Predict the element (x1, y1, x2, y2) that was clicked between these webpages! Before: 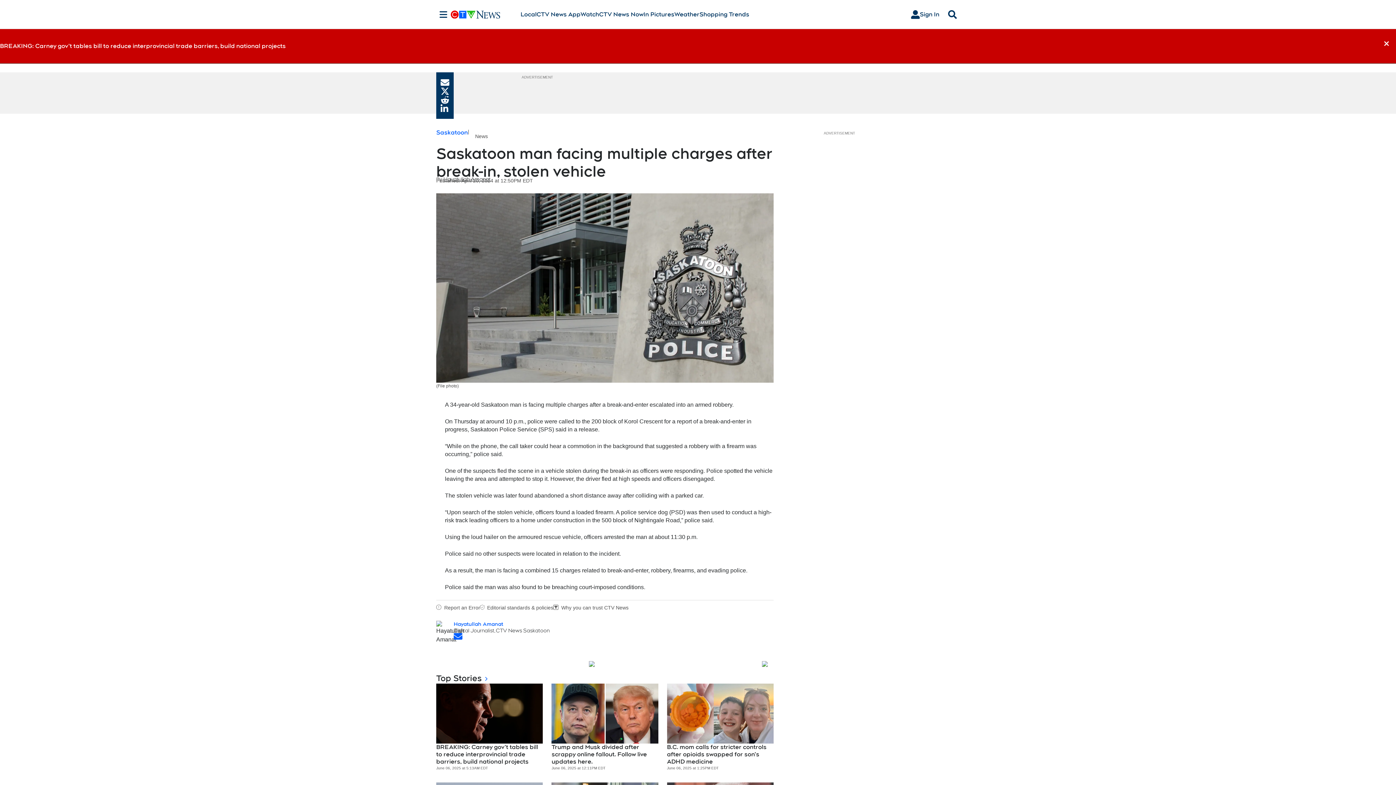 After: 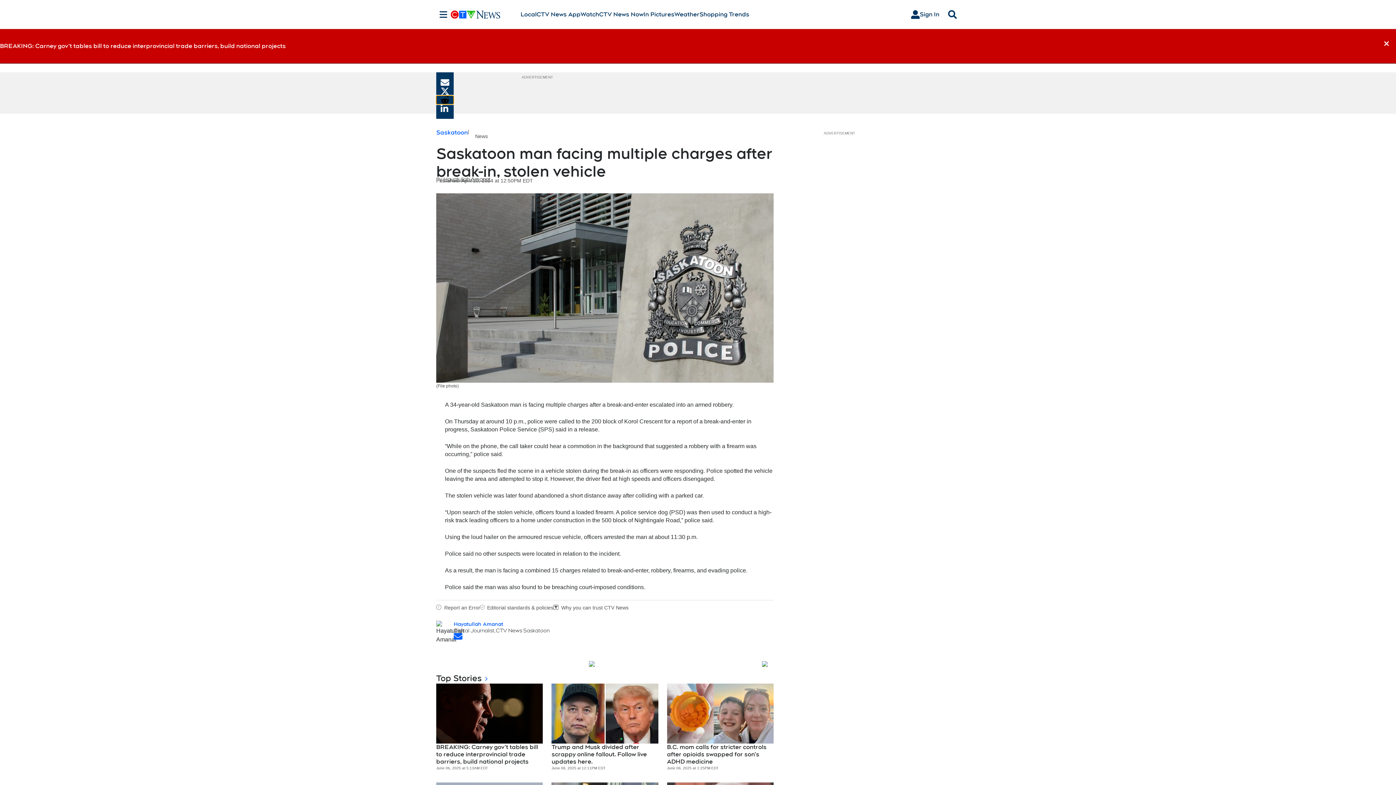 Action: bbox: (436, 95, 453, 104) label: Share current article via Reddit